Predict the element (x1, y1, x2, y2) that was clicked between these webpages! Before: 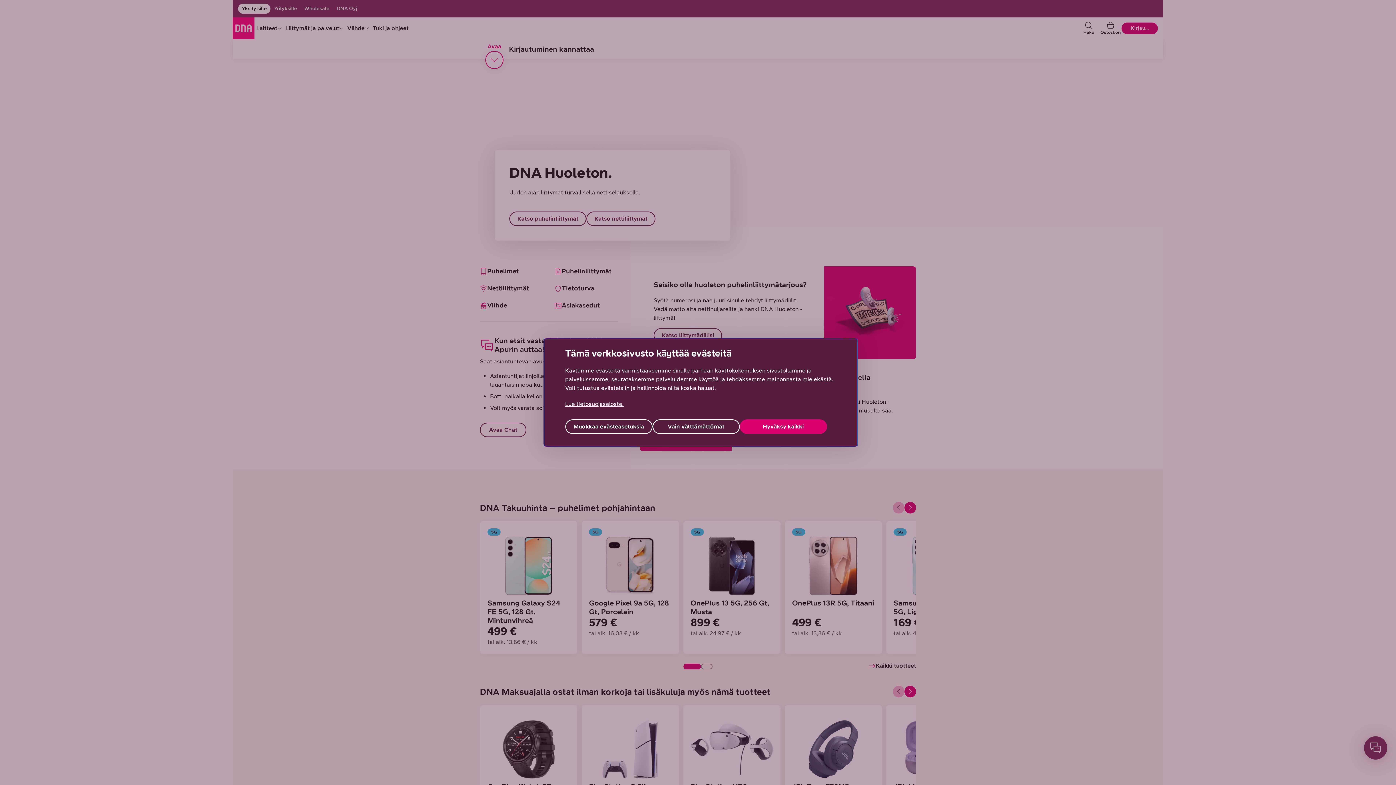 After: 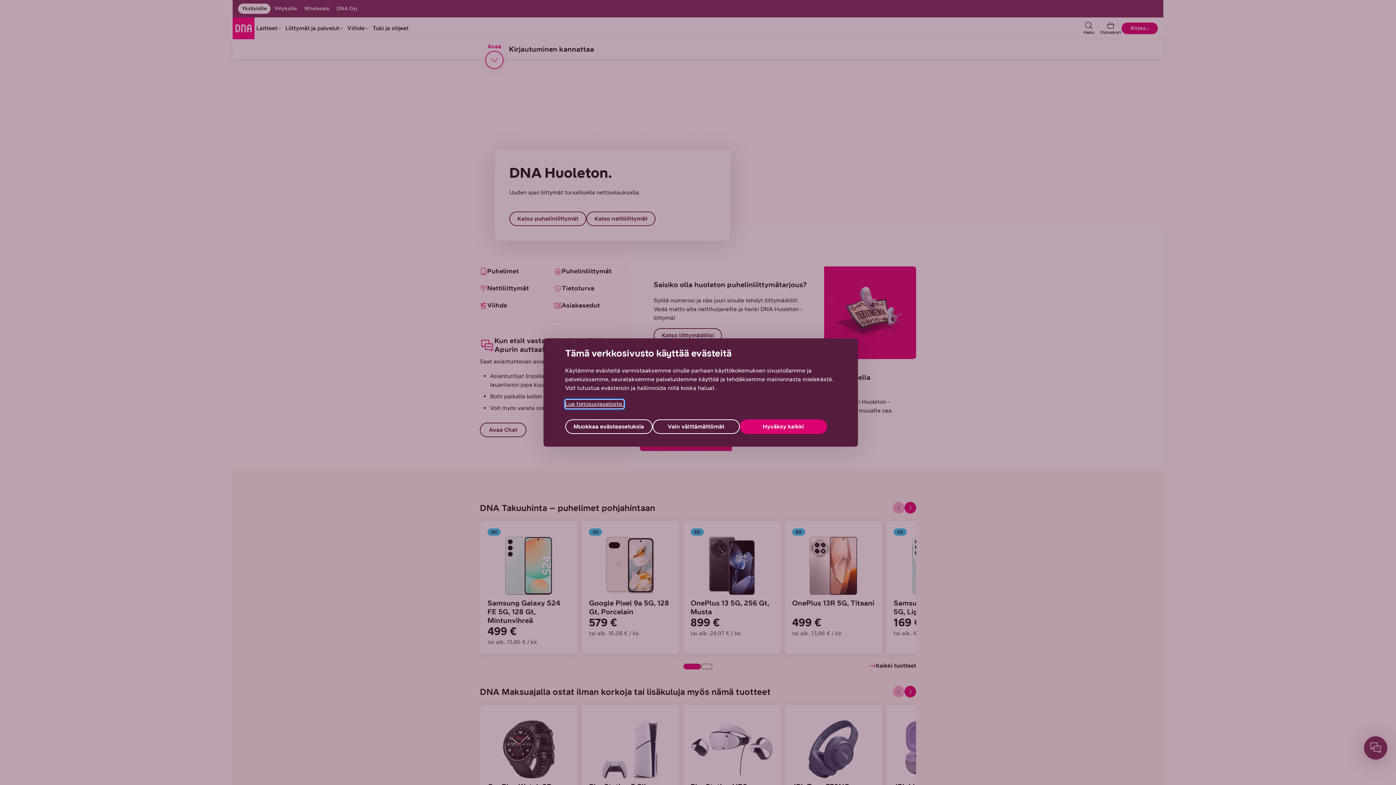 Action: label: Lue tietosuojaseloste., avautuu uuteen välilehteen bbox: (565, 400, 623, 408)